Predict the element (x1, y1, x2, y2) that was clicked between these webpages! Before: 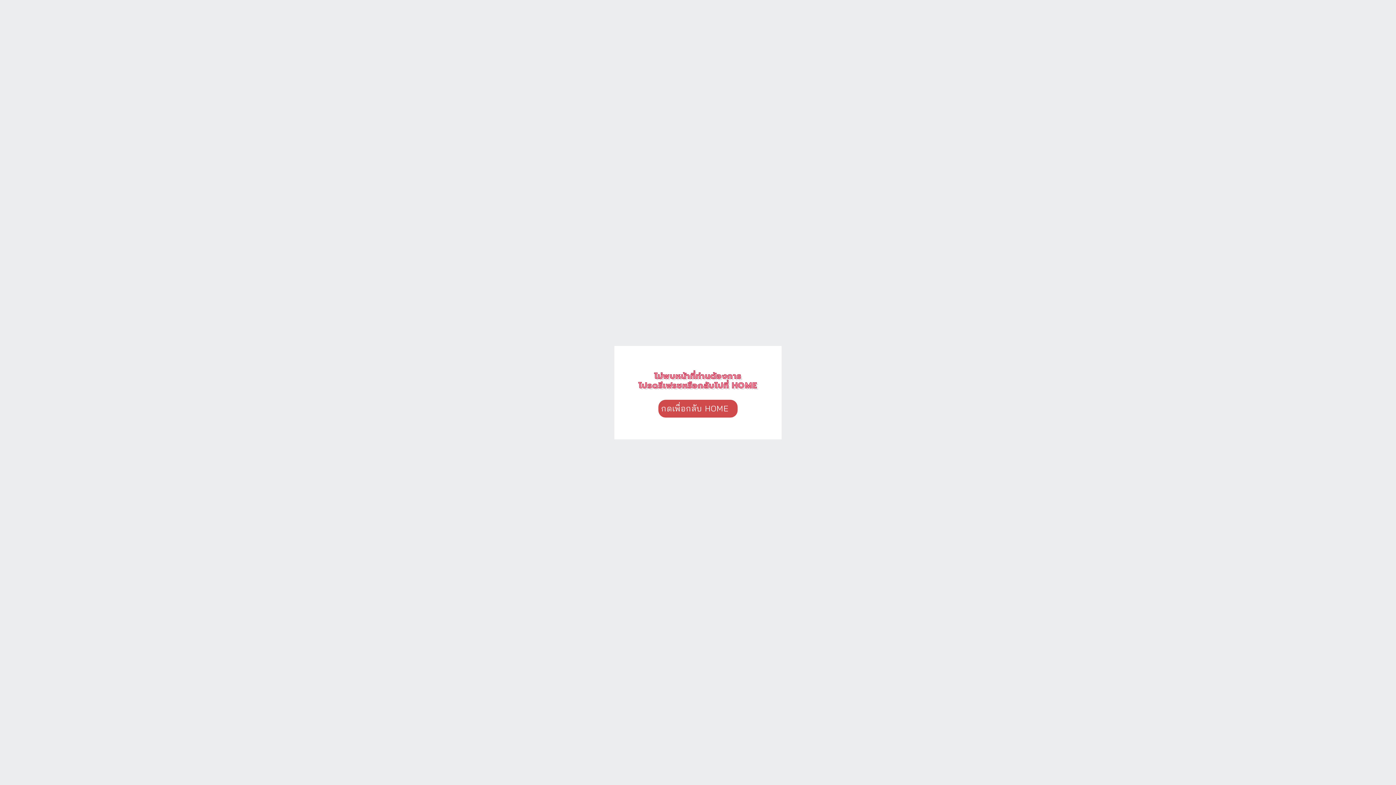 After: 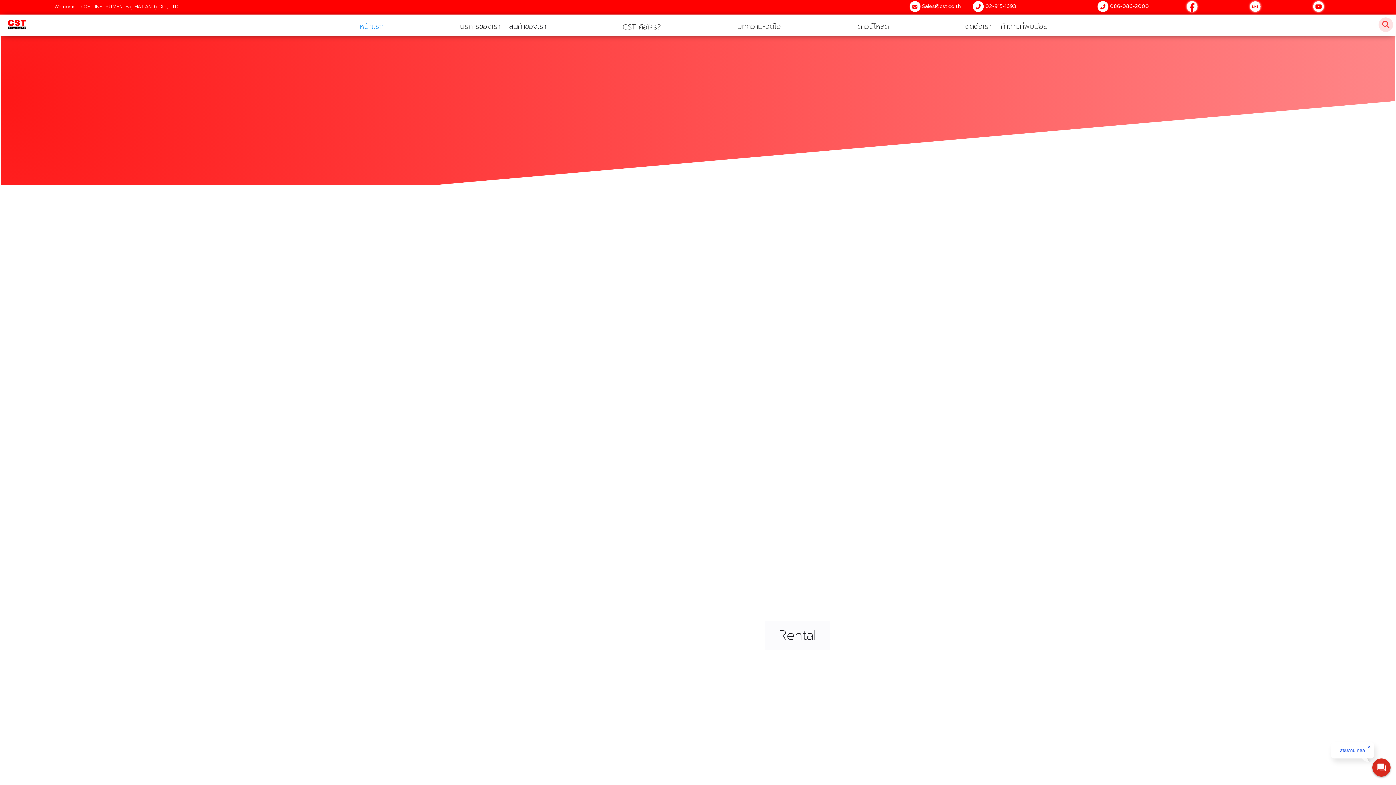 Action: label: กดเพื่อกลับ HOME bbox: (661, 403, 728, 413)